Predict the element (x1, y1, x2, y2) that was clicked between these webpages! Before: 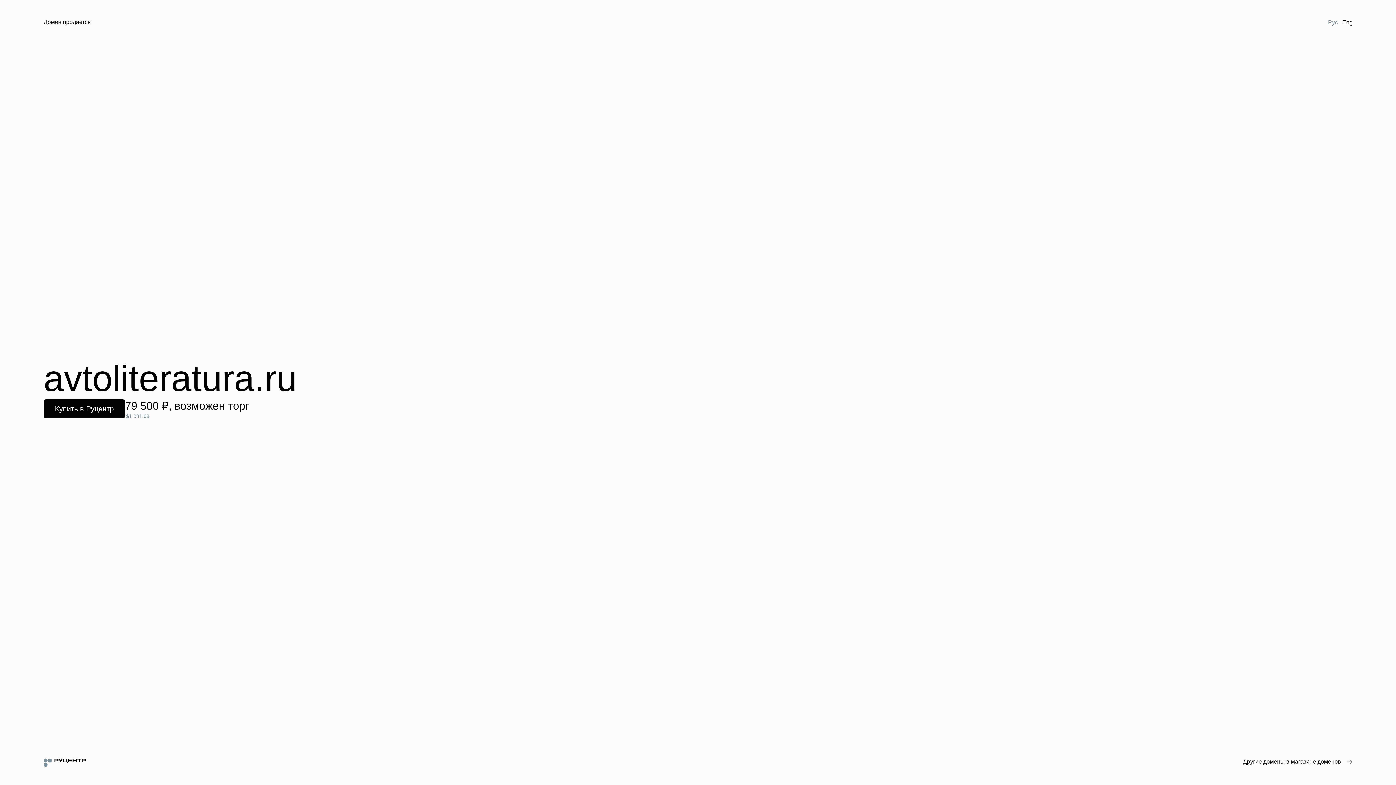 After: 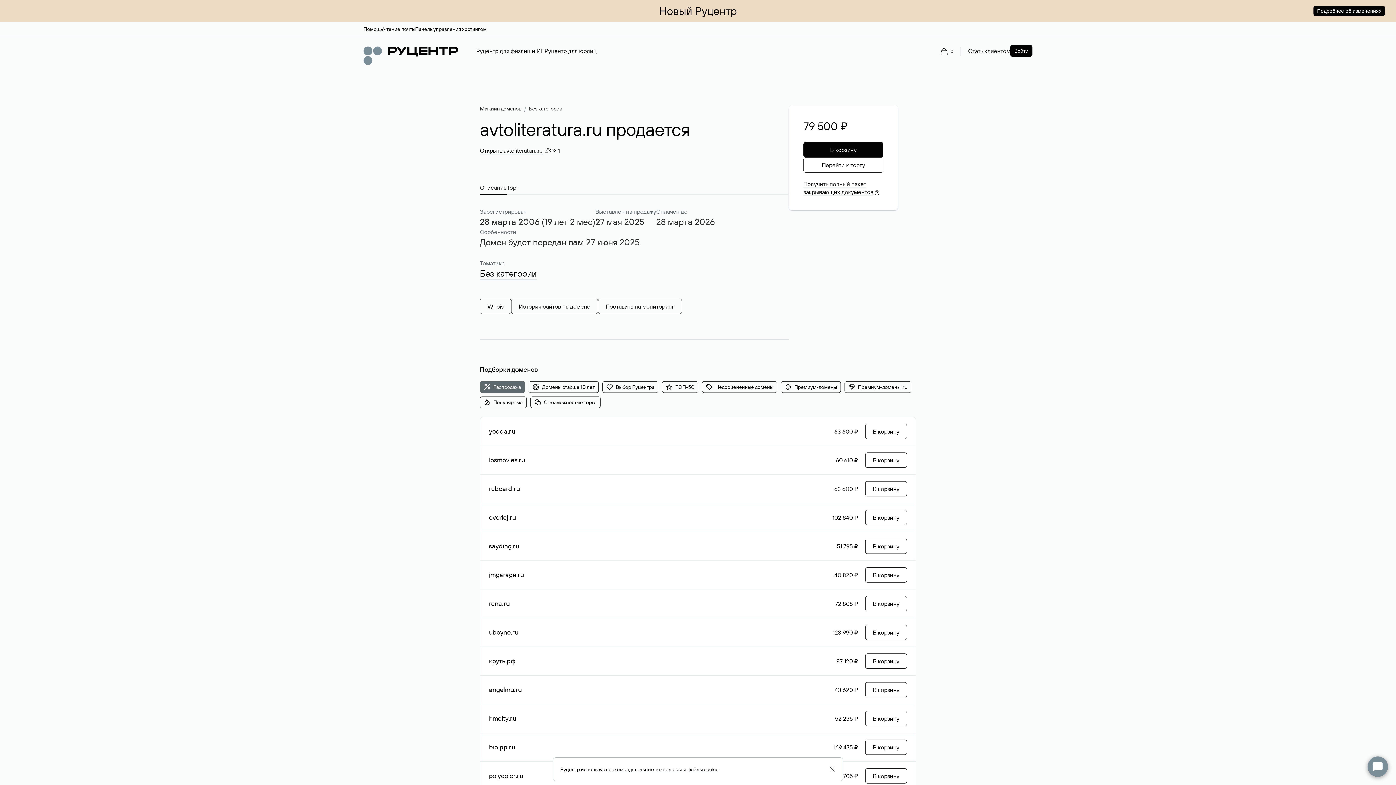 Action: label: Купить в Руцентр bbox: (43, 399, 125, 418)